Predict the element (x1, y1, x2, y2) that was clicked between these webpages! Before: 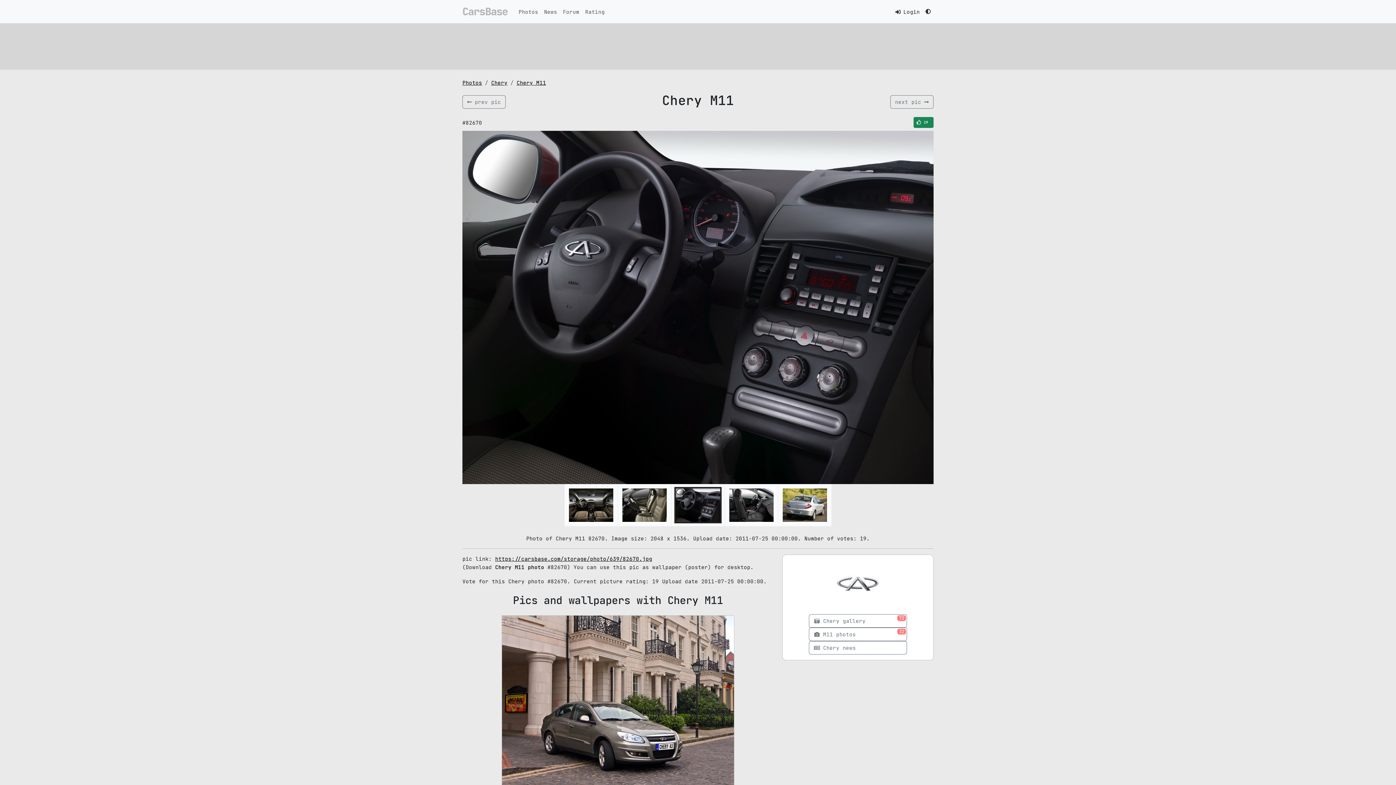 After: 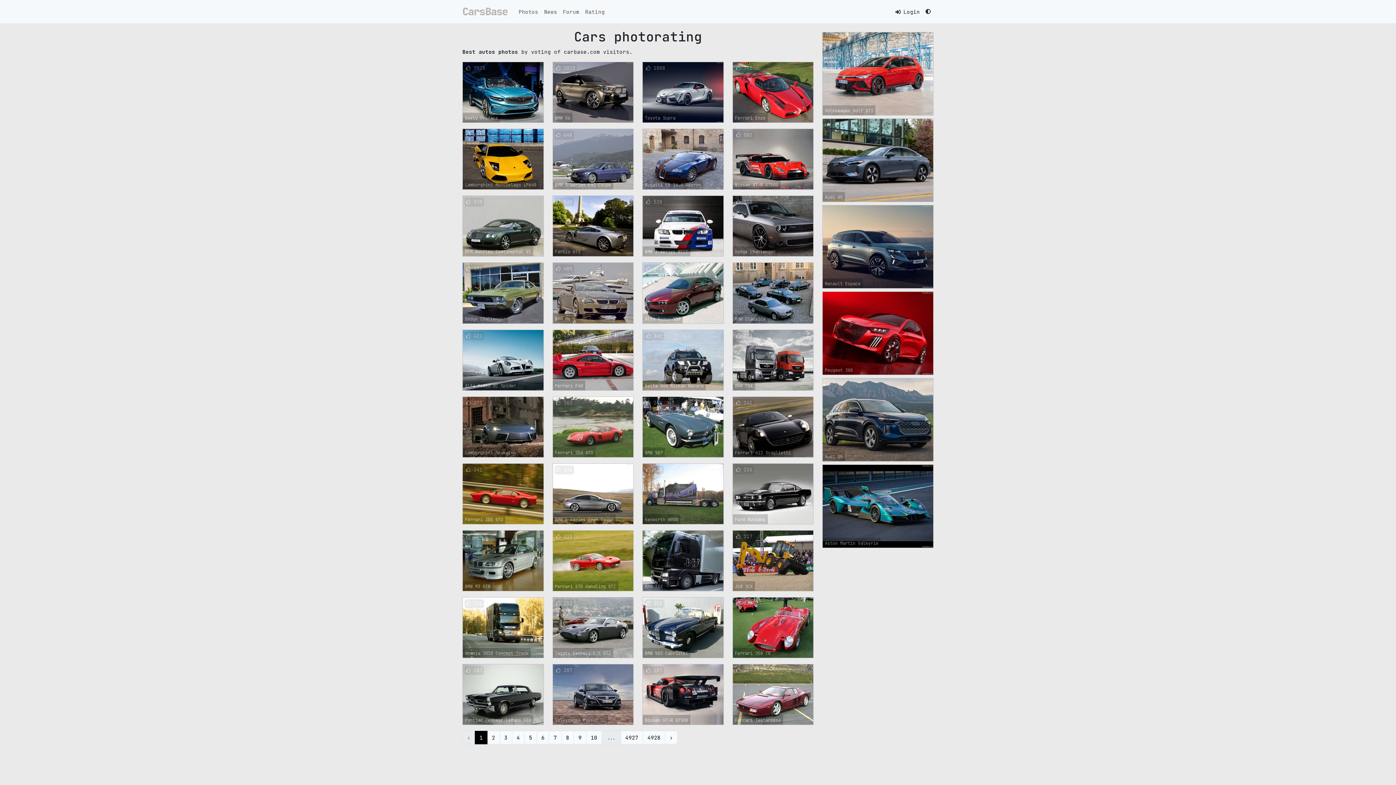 Action: bbox: (582, 4, 607, 18) label: Rating